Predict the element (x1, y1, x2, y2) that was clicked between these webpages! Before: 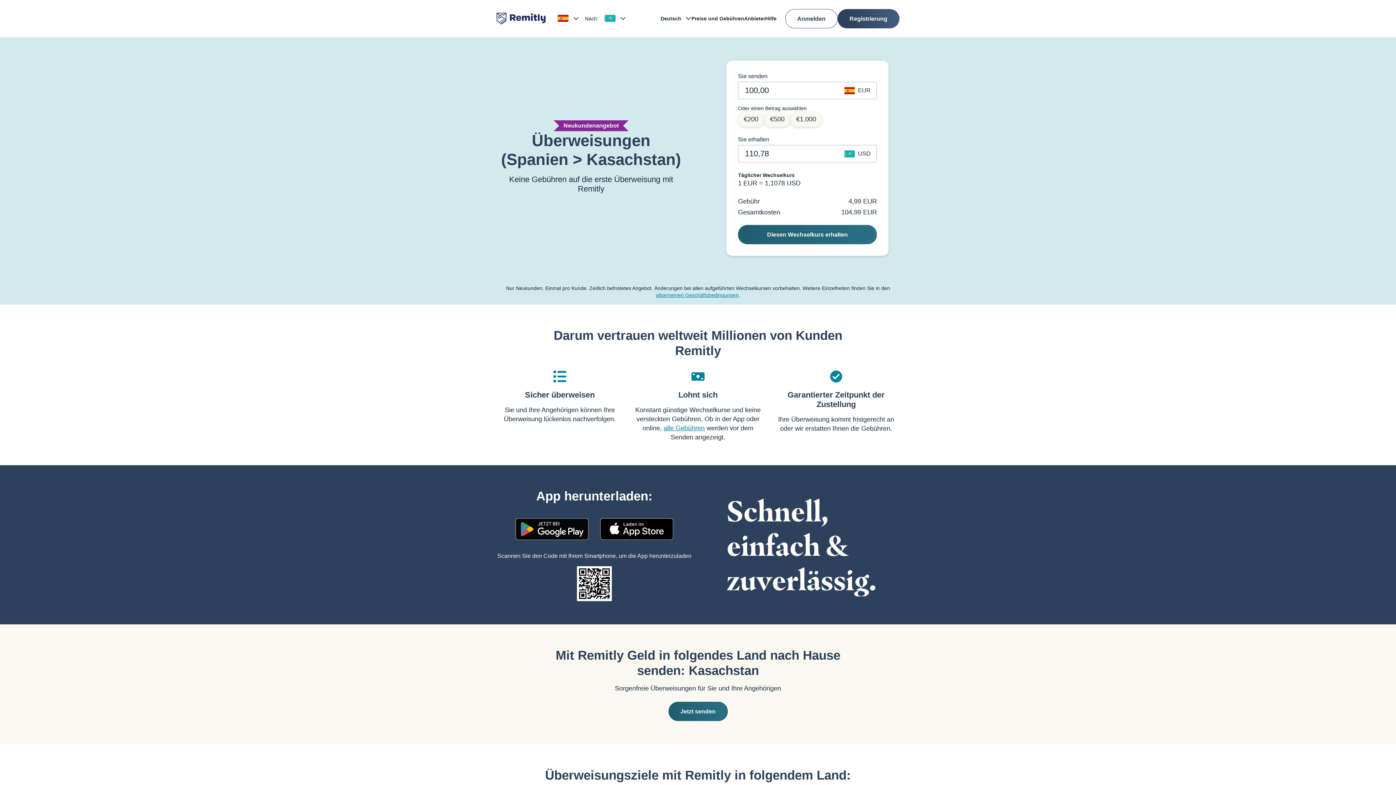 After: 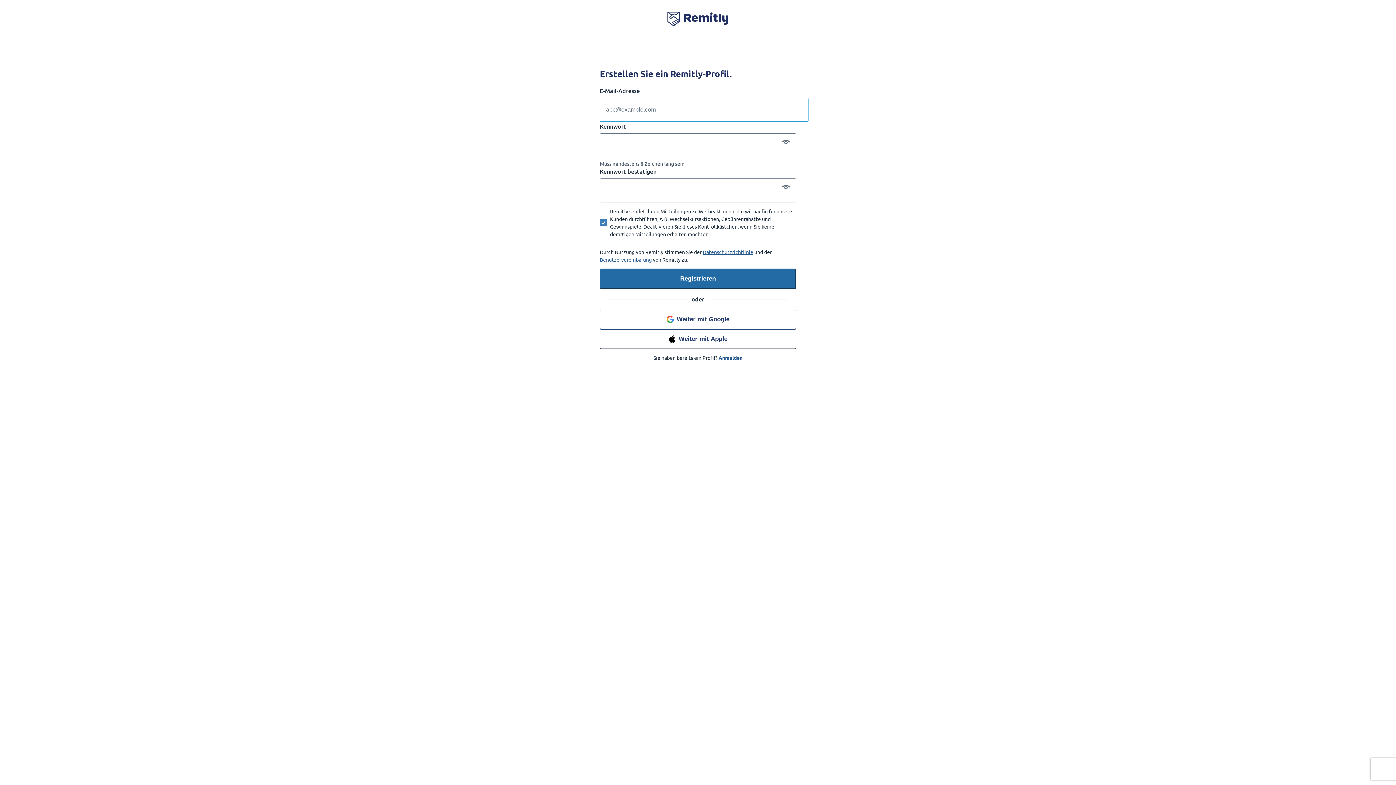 Action: bbox: (837, 8, 899, 28) label: Registrierung